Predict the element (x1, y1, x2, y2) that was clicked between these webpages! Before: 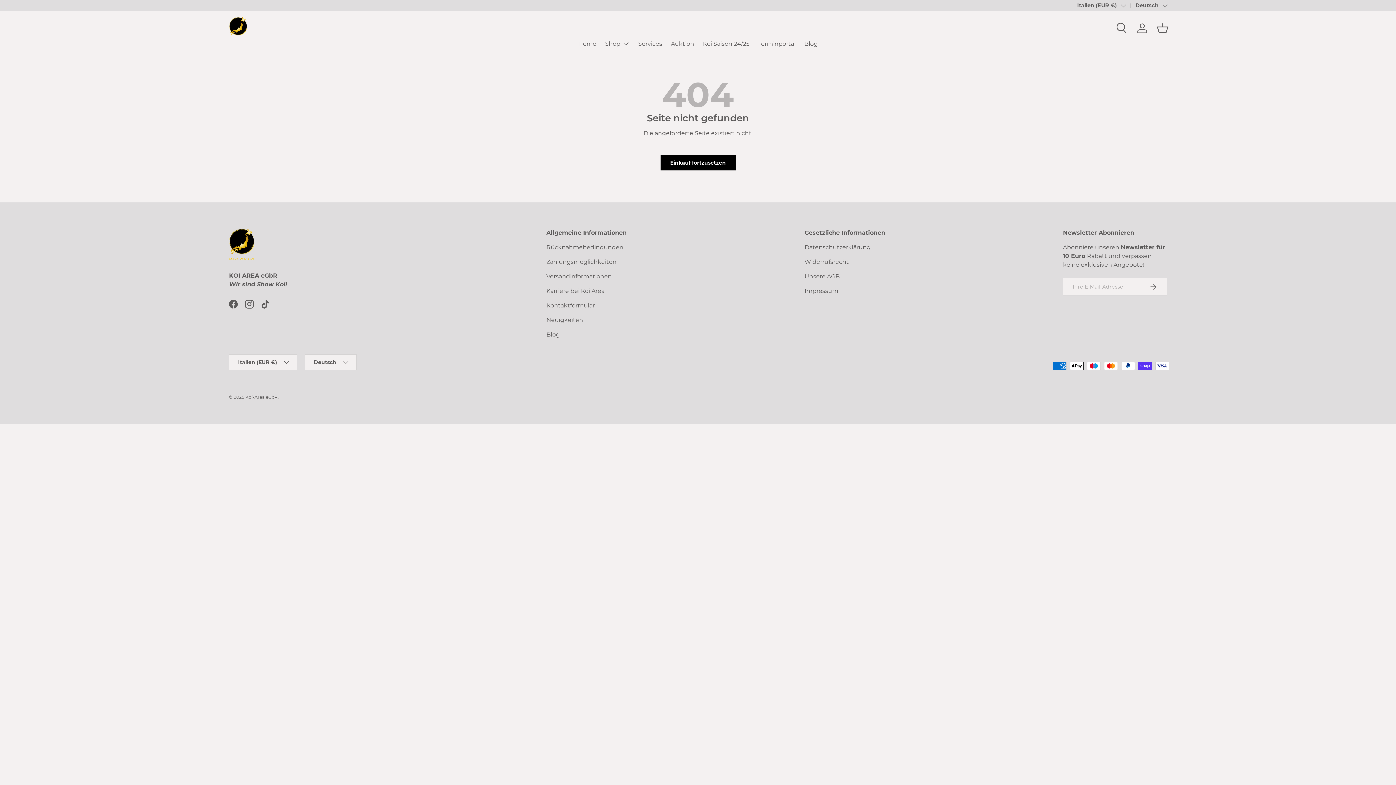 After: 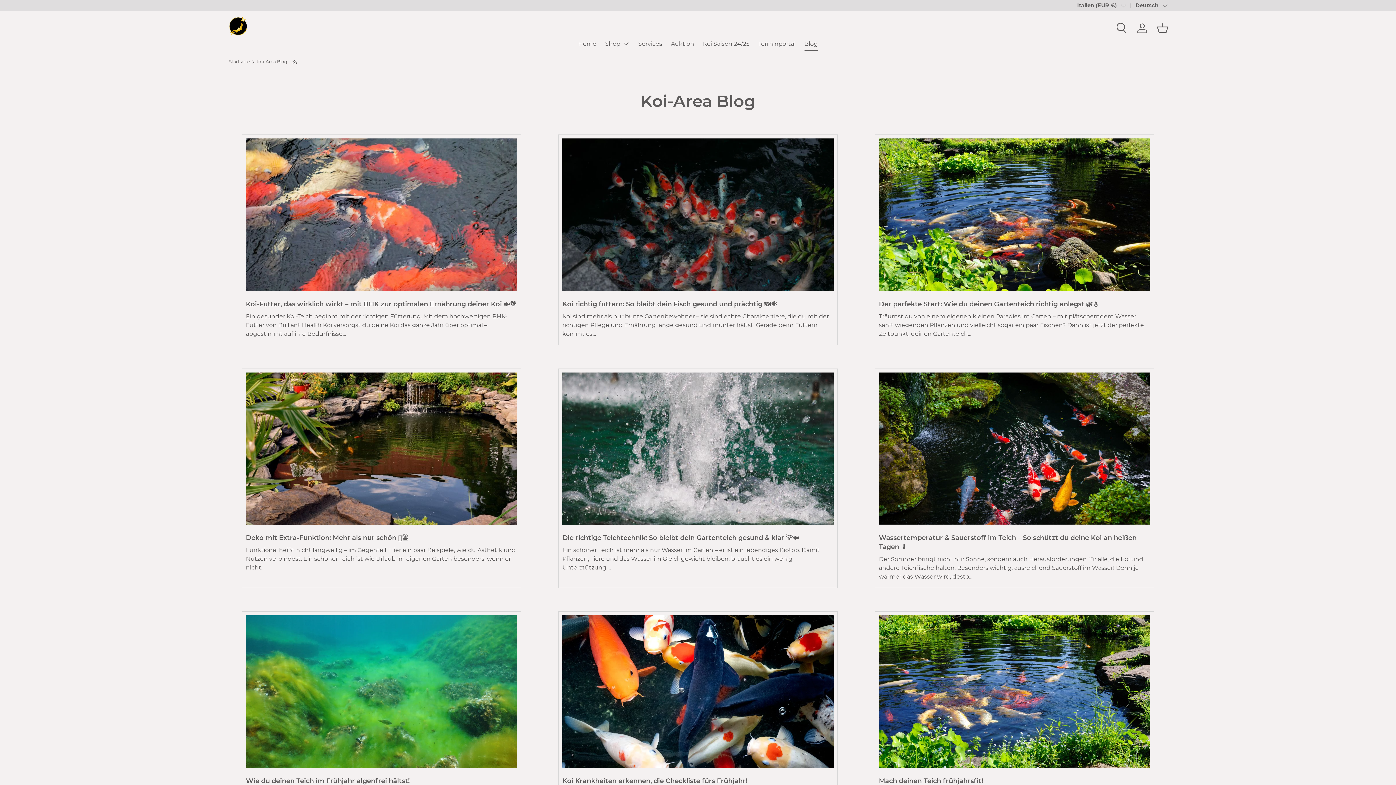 Action: bbox: (804, 36, 818, 50) label: Blog